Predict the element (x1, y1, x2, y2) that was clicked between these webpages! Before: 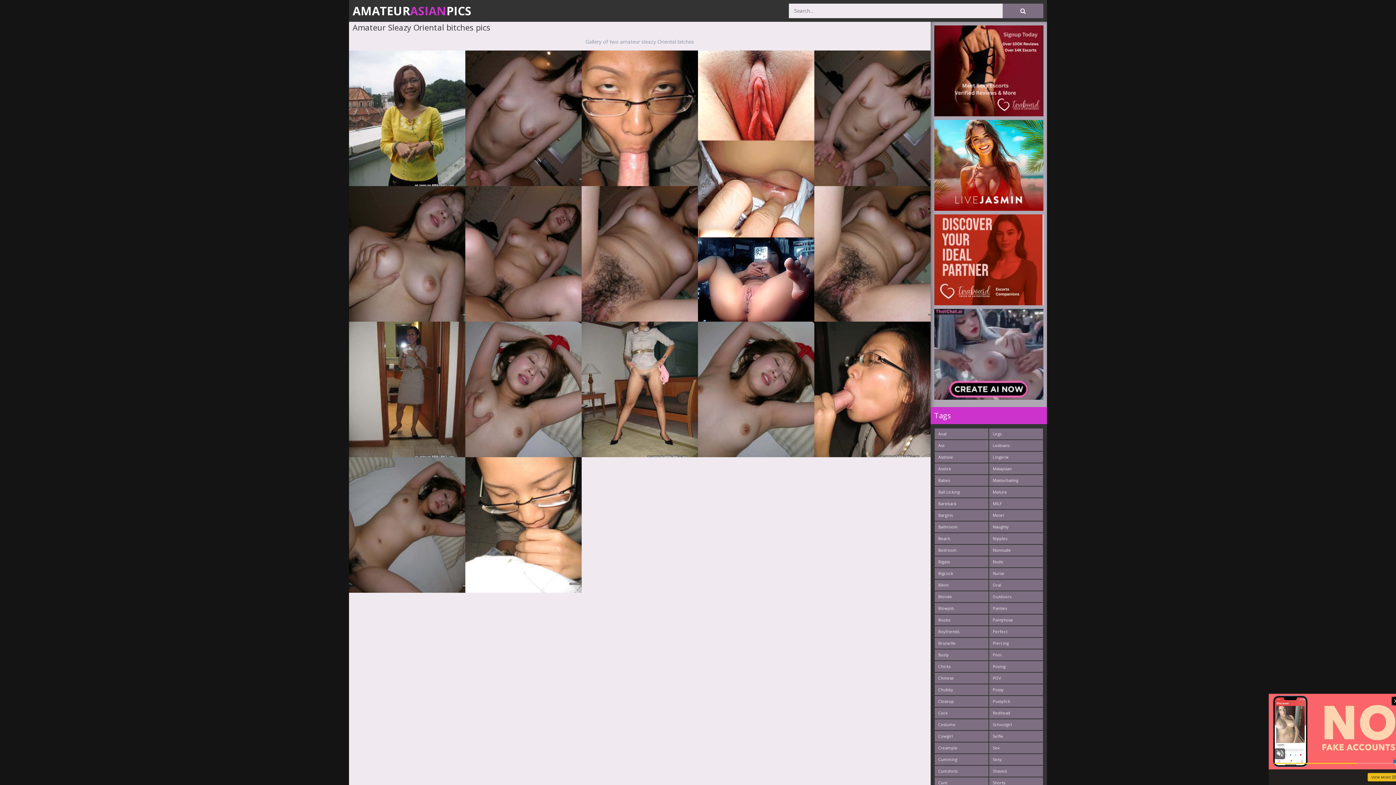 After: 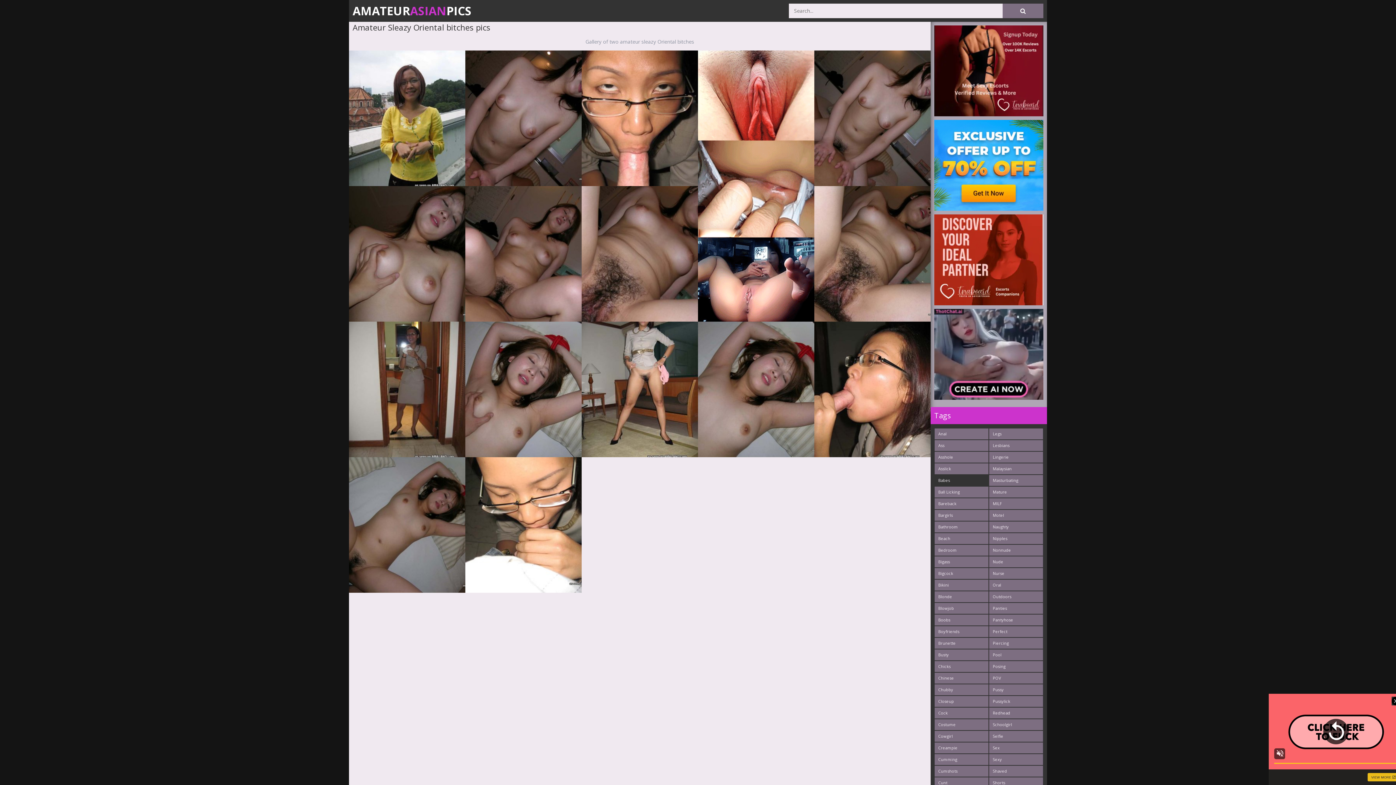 Action: bbox: (934, 475, 988, 486) label: Babes